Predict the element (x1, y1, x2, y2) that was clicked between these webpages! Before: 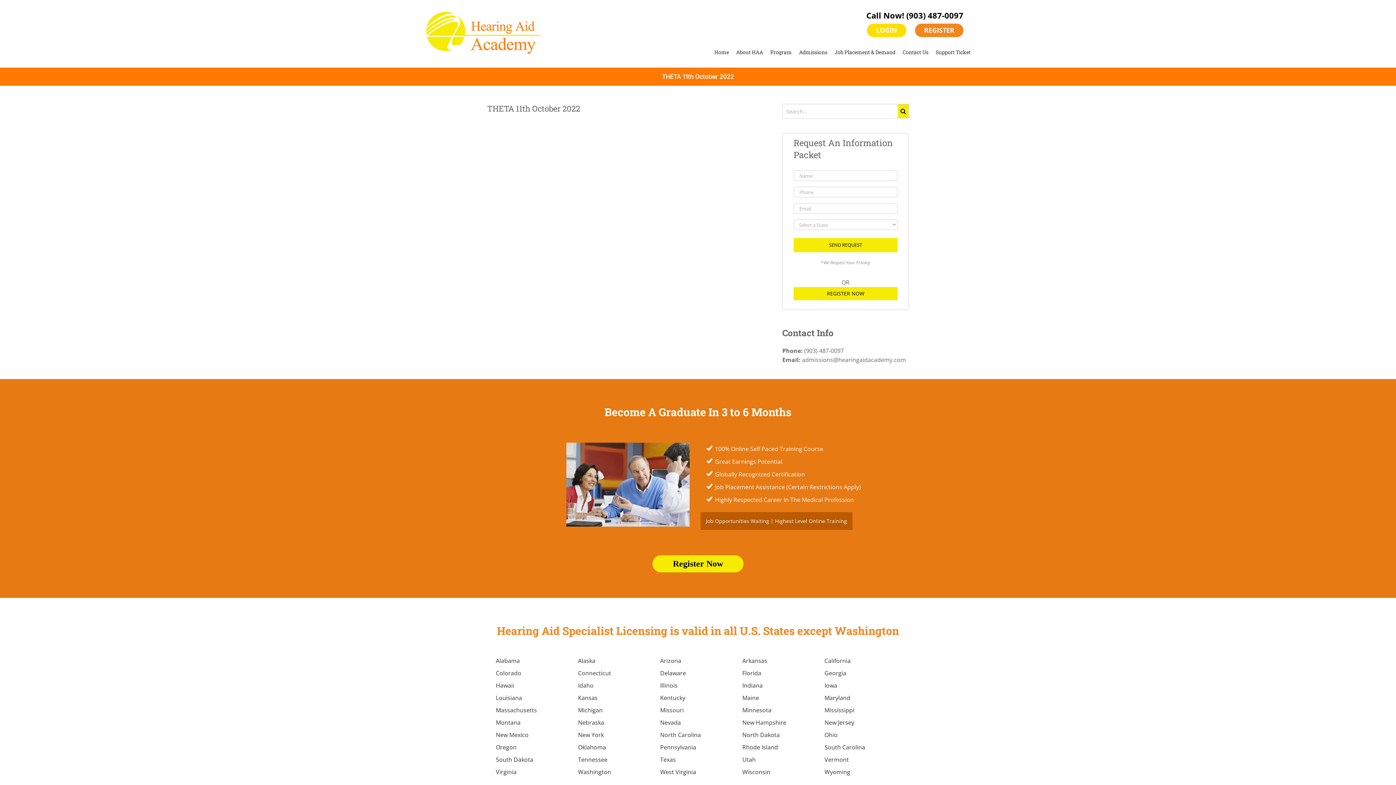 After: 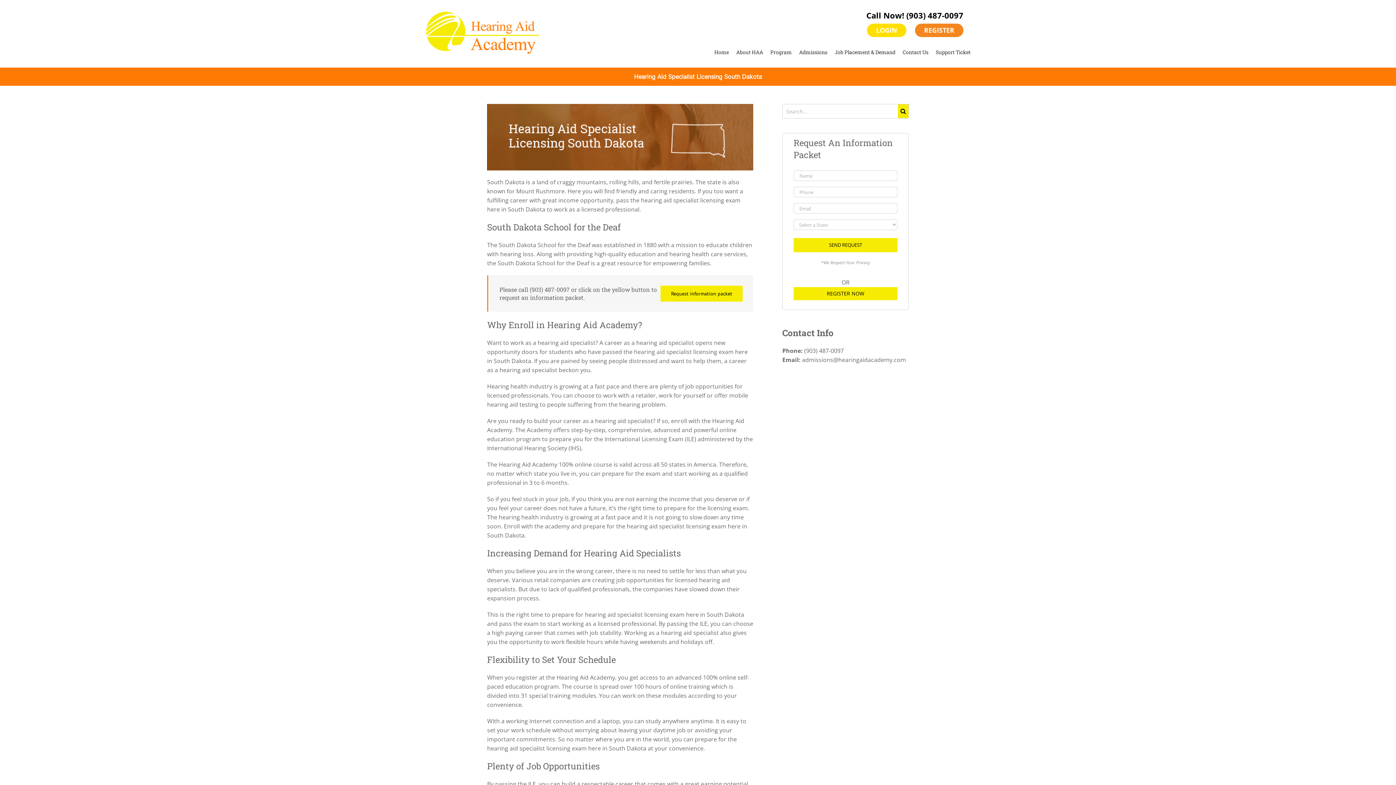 Action: bbox: (496, 756, 533, 764) label: South Dakota